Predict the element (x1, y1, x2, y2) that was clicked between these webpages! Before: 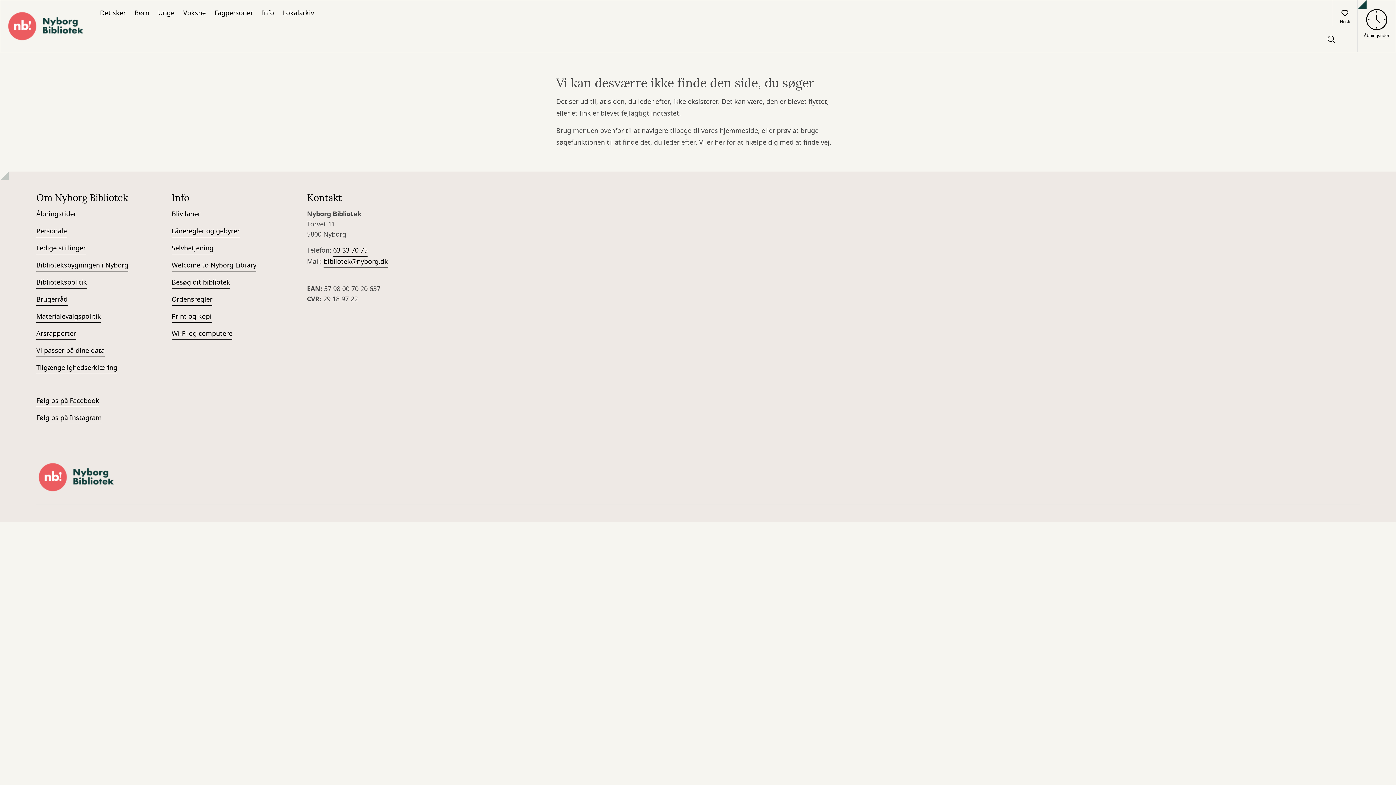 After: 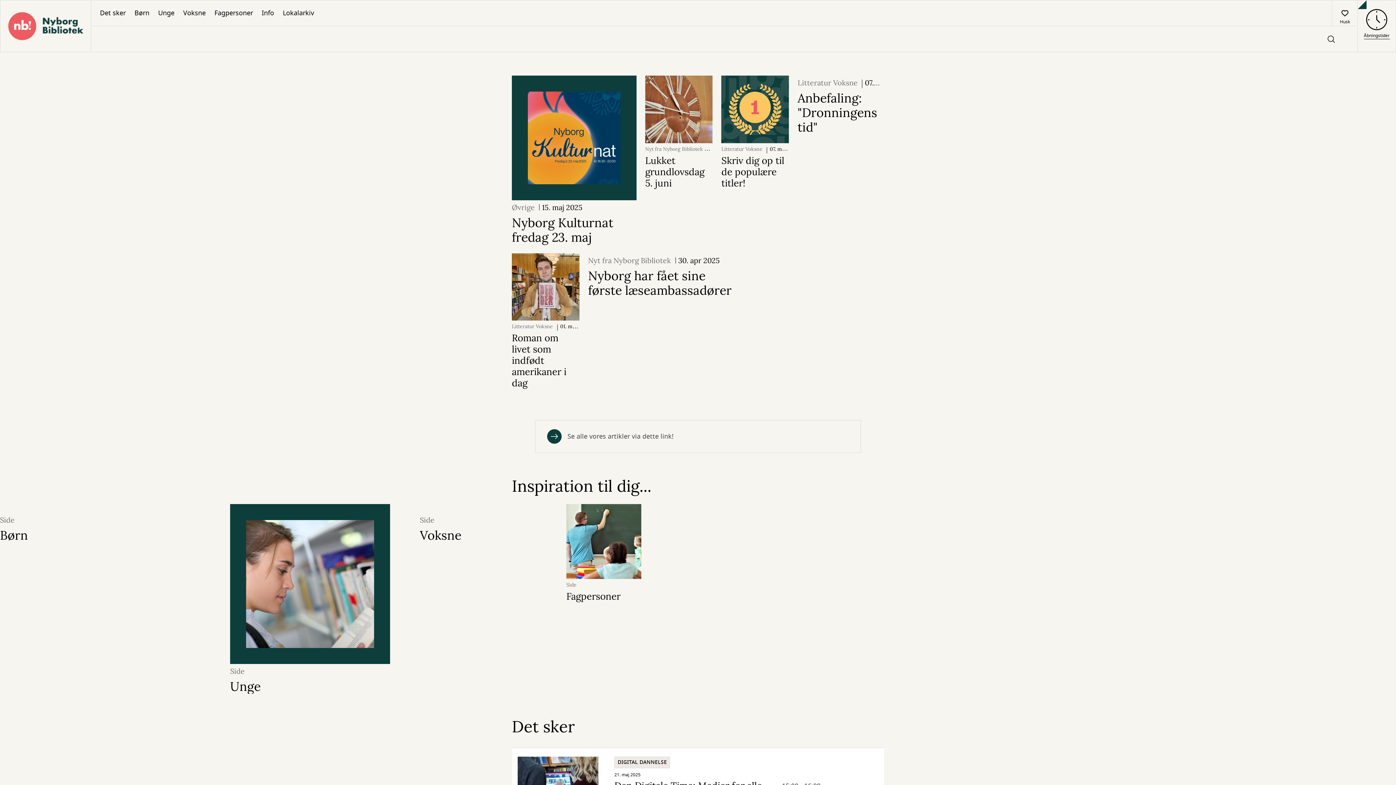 Action: label: Go to frontpage bbox: (0, 0, 90, 52)